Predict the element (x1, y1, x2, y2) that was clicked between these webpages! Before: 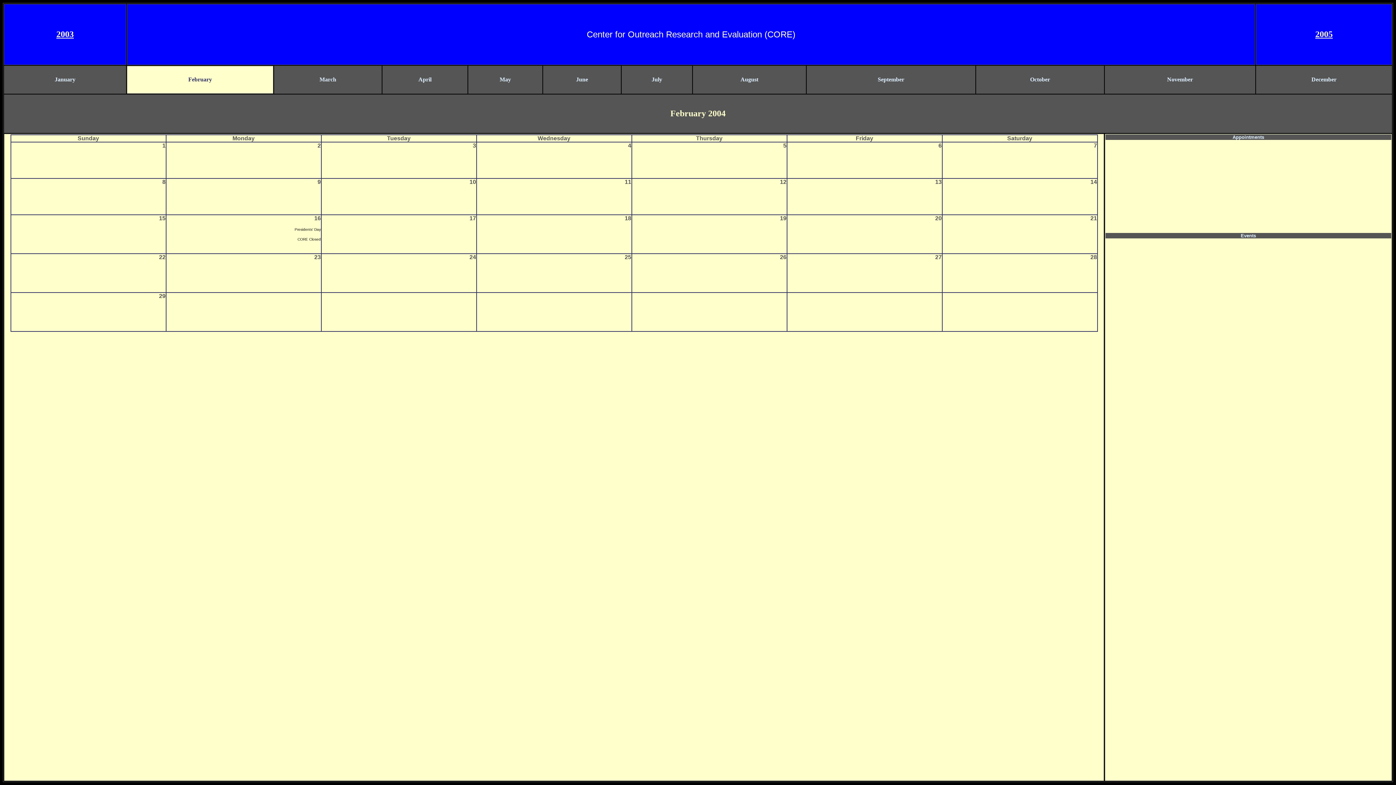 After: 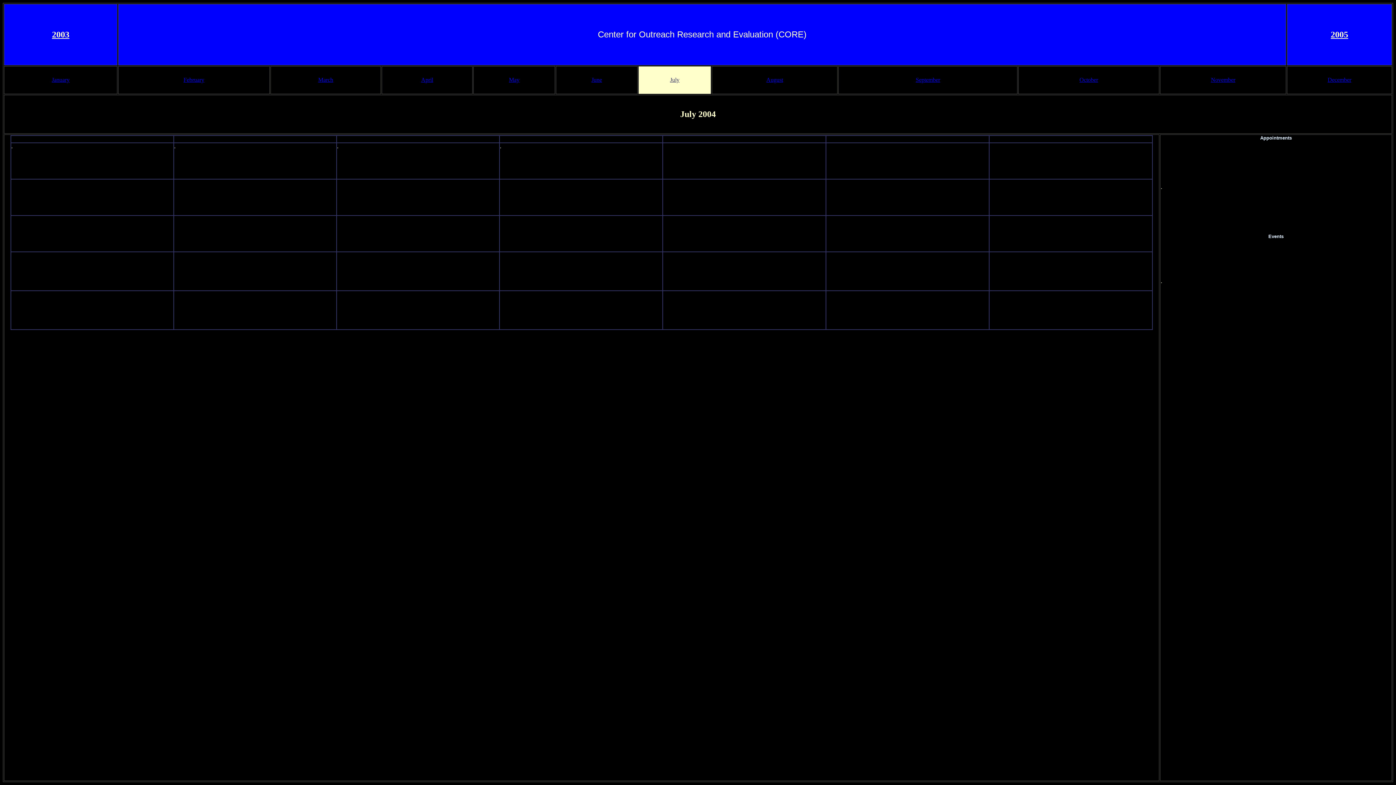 Action: bbox: (651, 76, 662, 82) label: July